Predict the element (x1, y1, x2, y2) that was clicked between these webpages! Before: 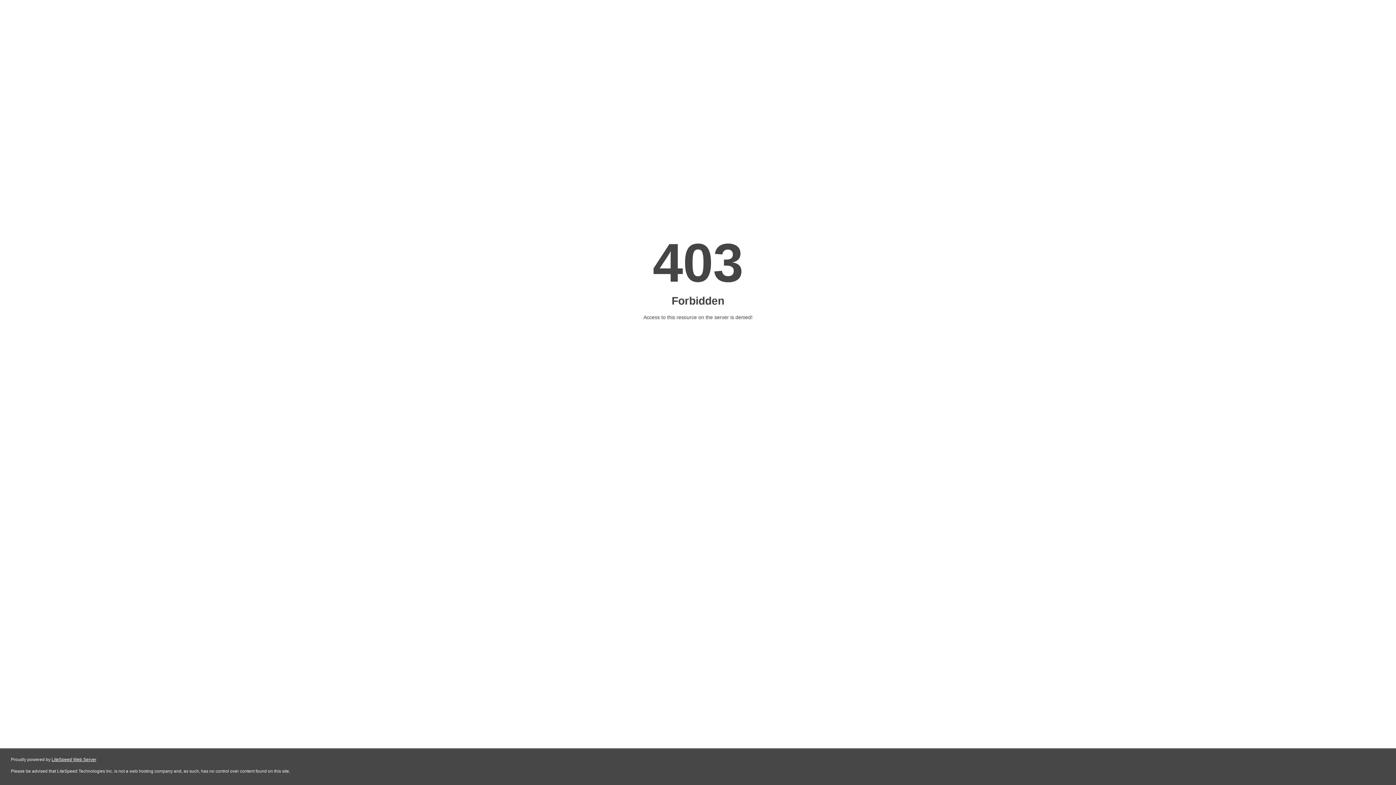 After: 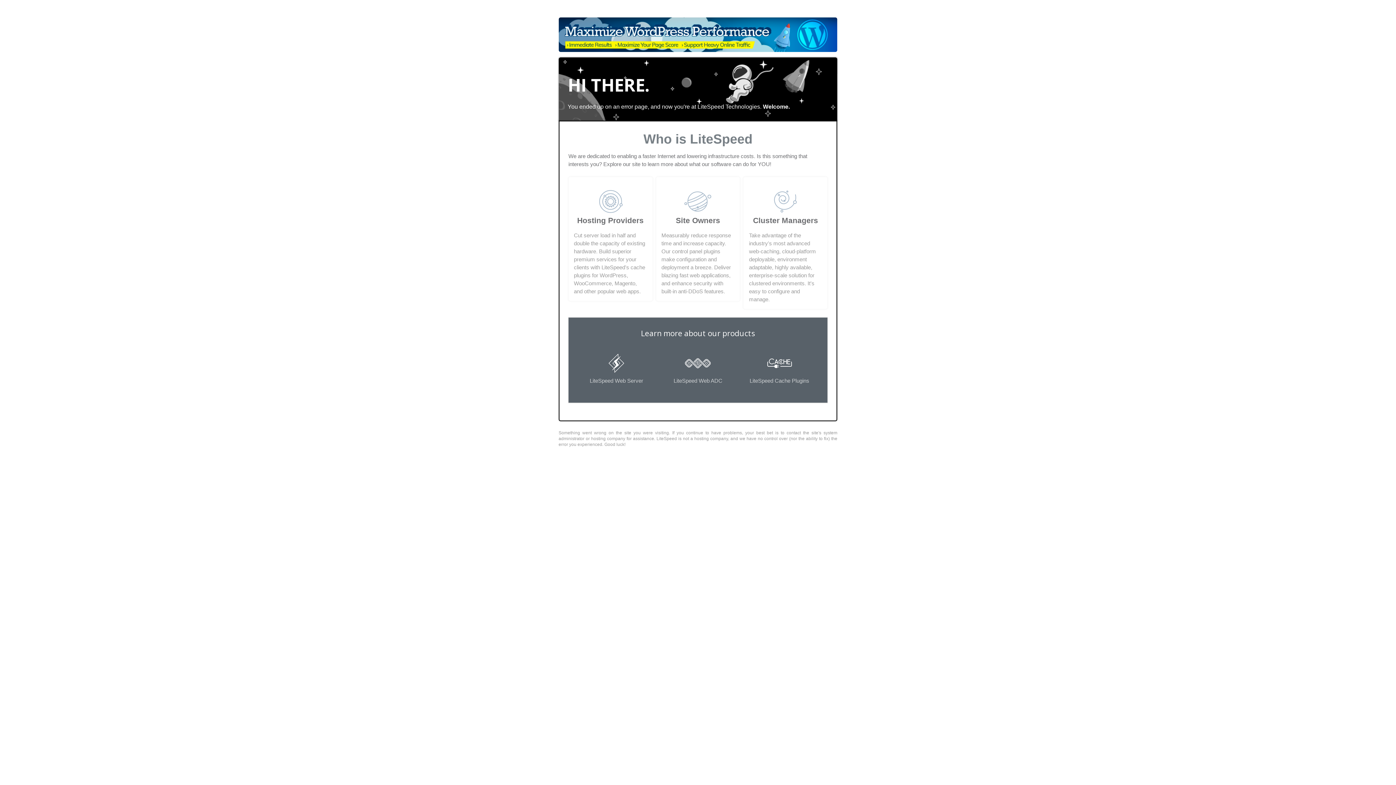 Action: bbox: (51, 757, 96, 762) label: LiteSpeed Web Server